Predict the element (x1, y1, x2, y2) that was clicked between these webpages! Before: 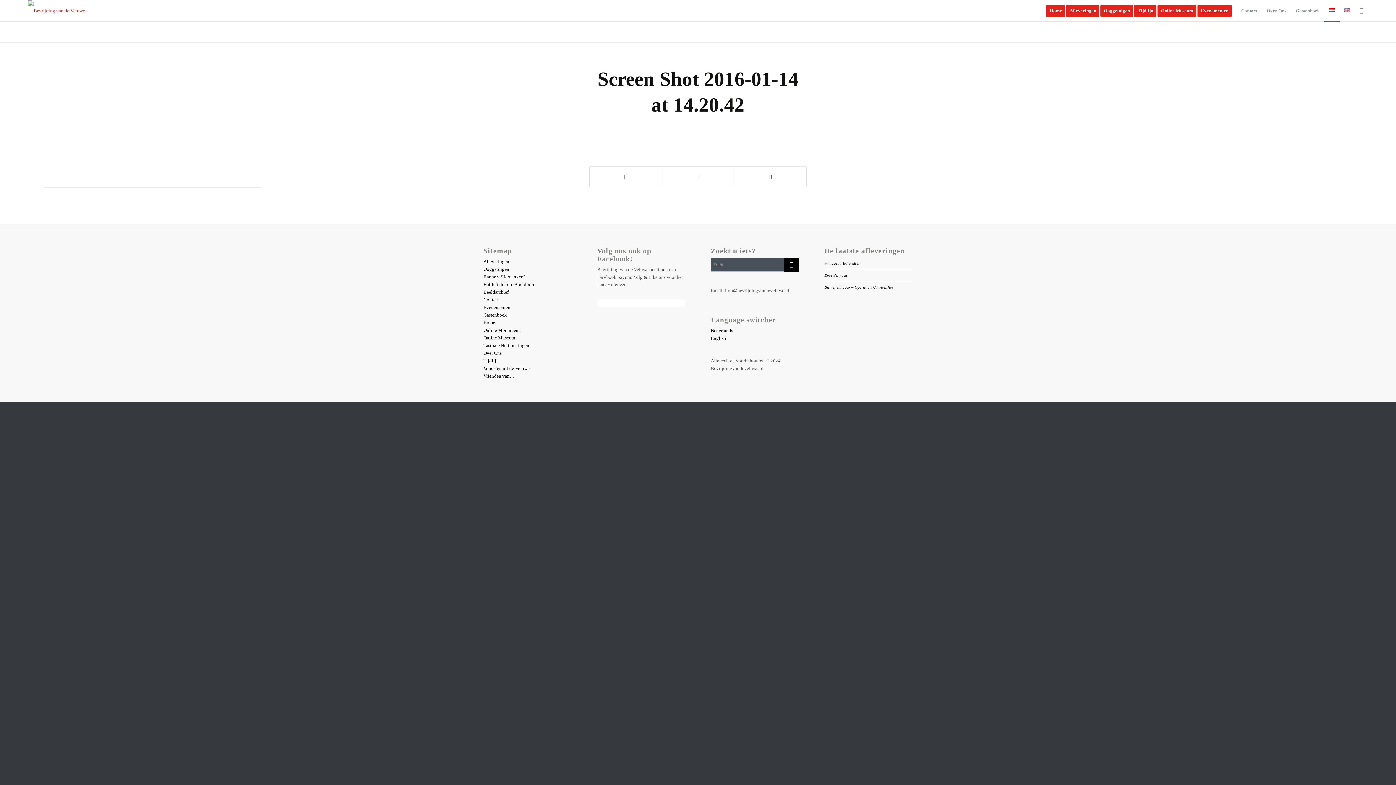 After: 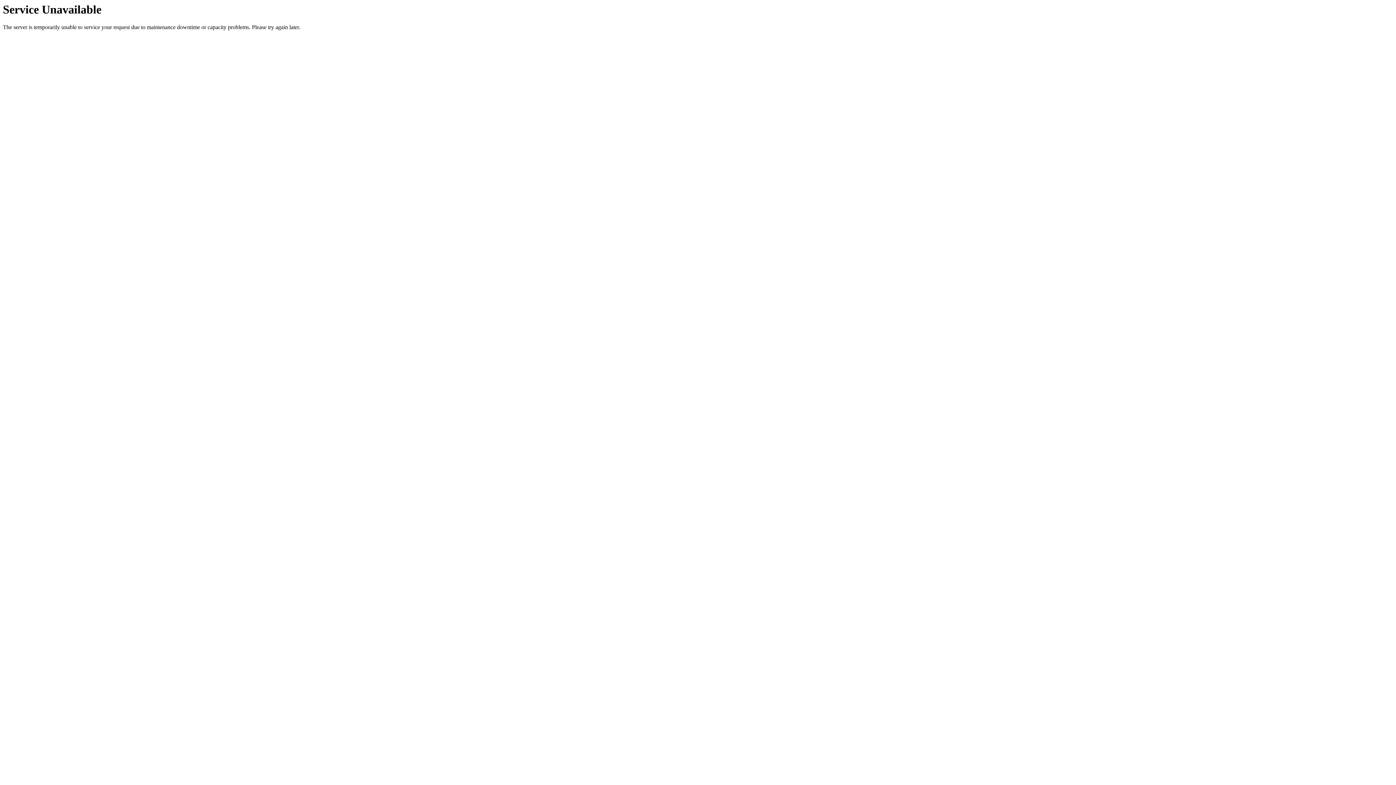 Action: bbox: (711, 335, 726, 340) label: English